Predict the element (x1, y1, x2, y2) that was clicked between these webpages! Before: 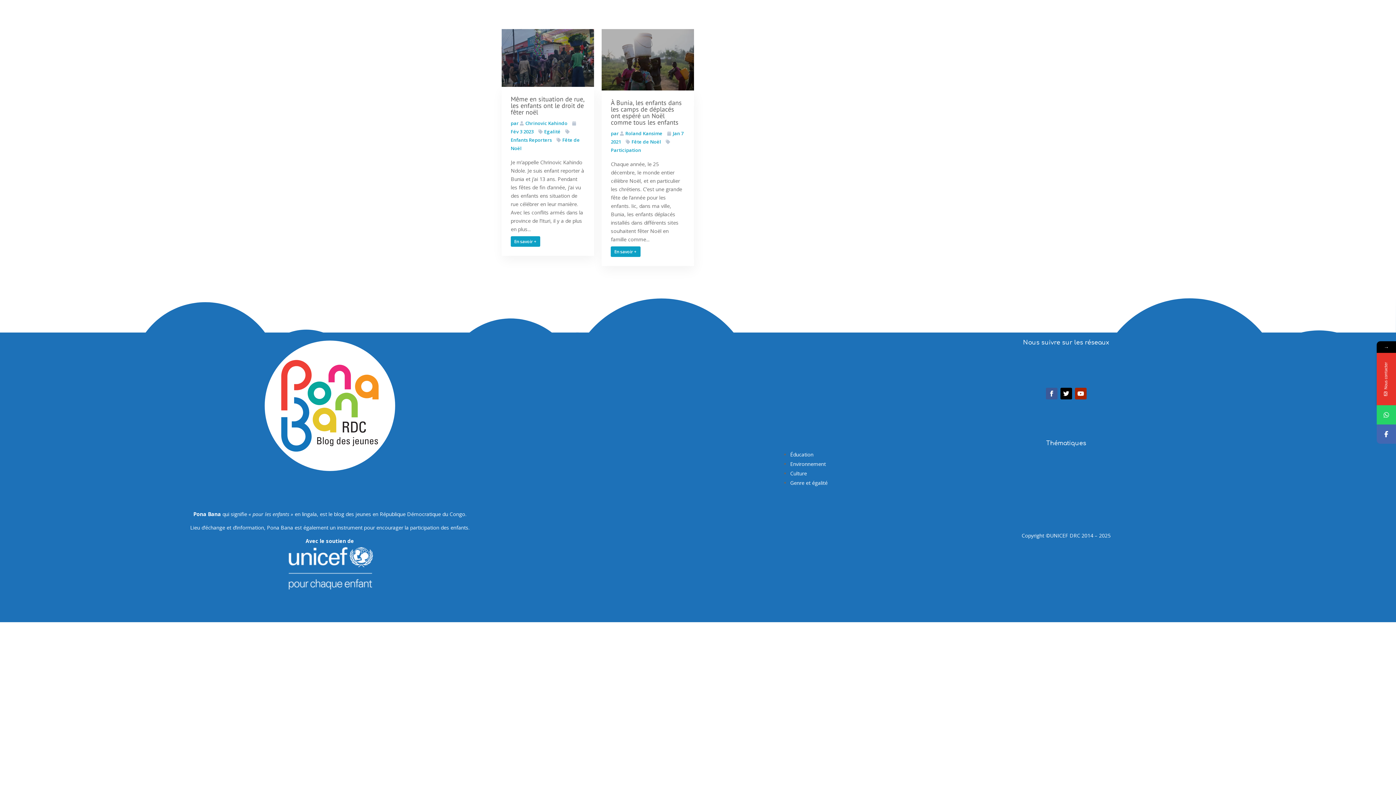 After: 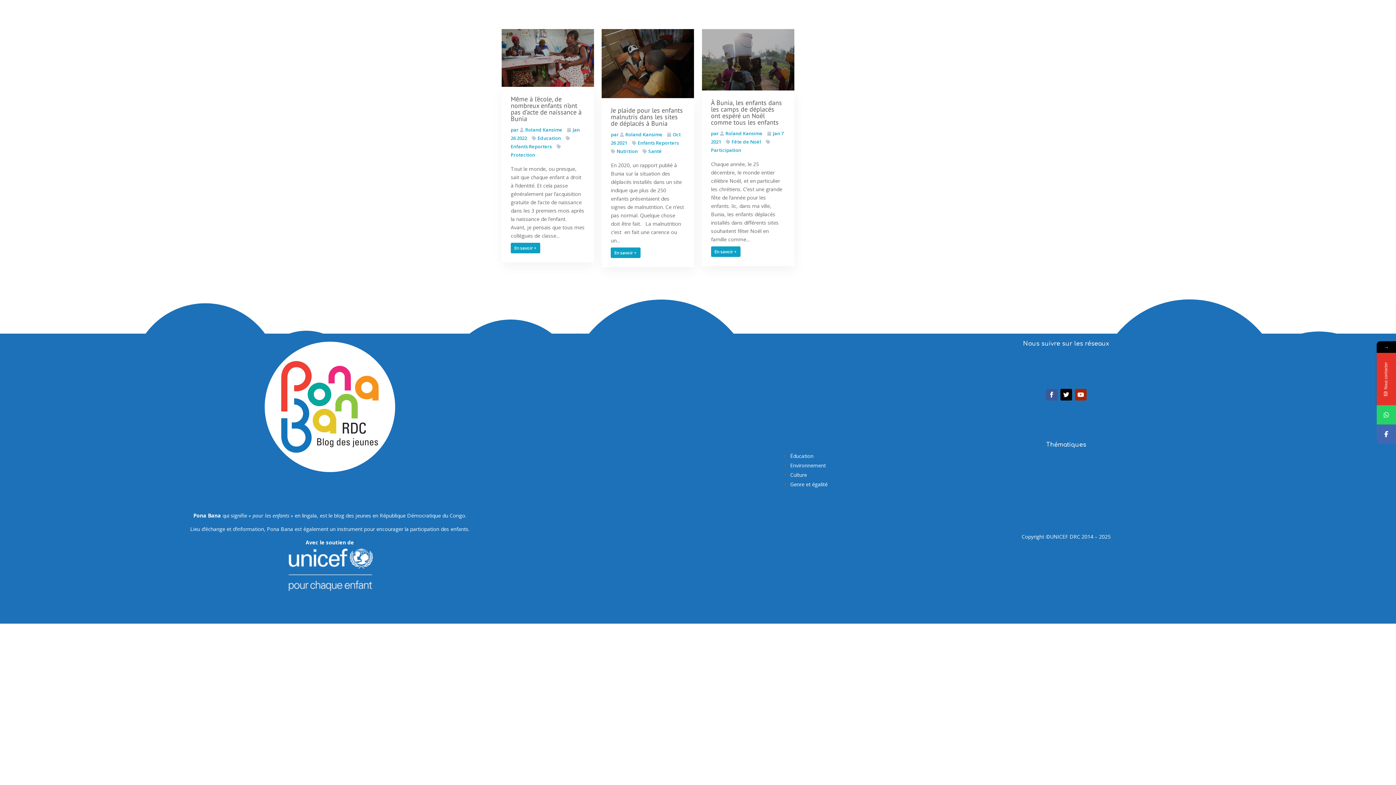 Action: bbox: (620, 130, 662, 136) label: Roland Kansime